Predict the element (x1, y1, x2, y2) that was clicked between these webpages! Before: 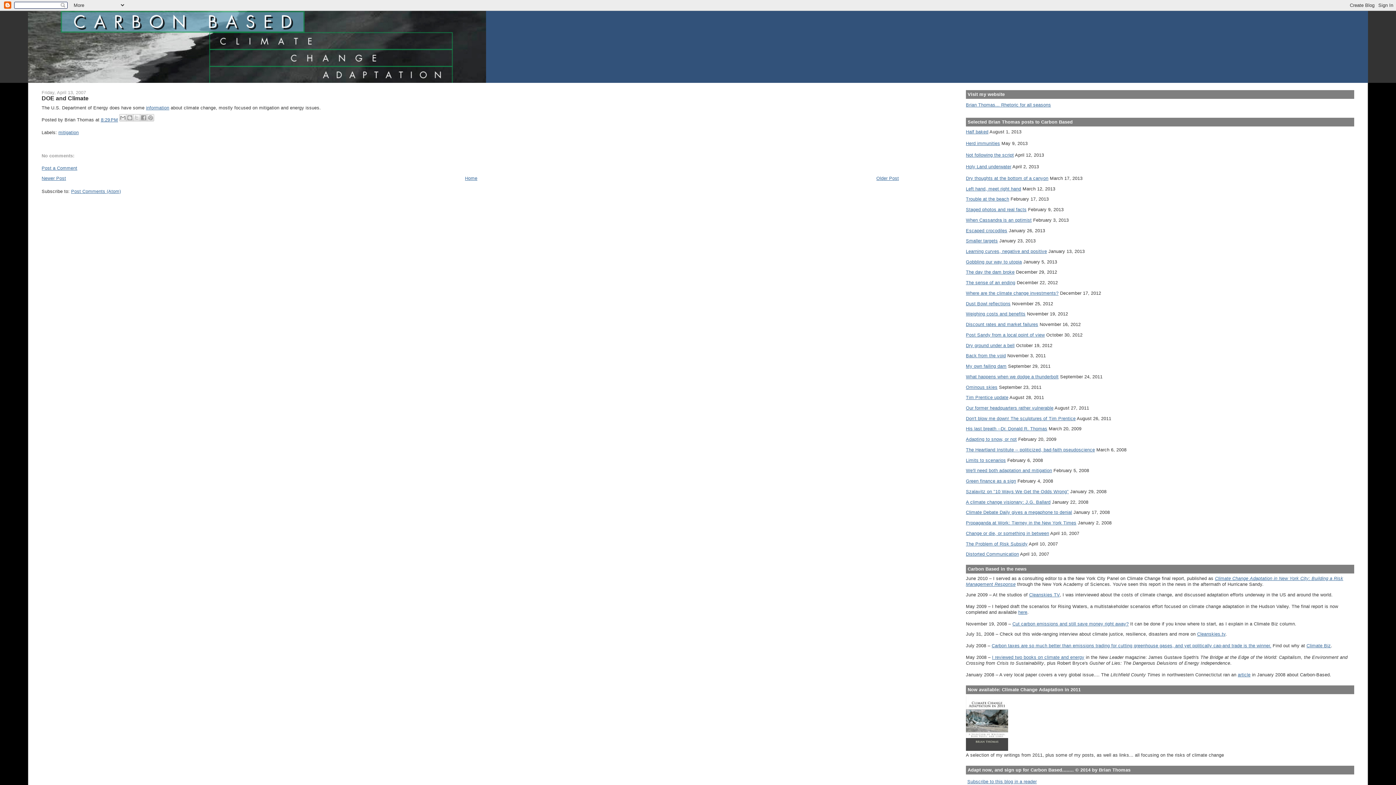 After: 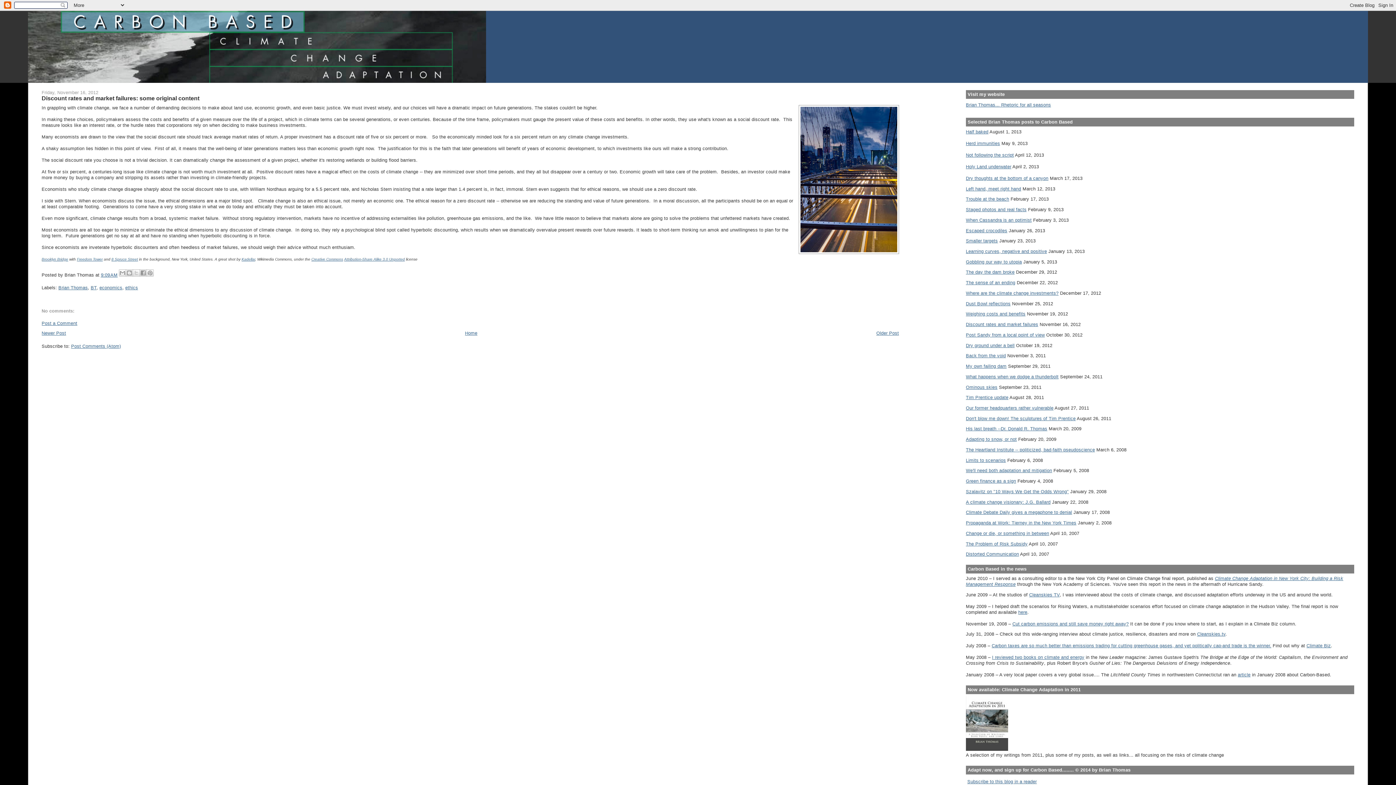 Action: label: Discount rates and market failures bbox: (966, 321, 1038, 327)